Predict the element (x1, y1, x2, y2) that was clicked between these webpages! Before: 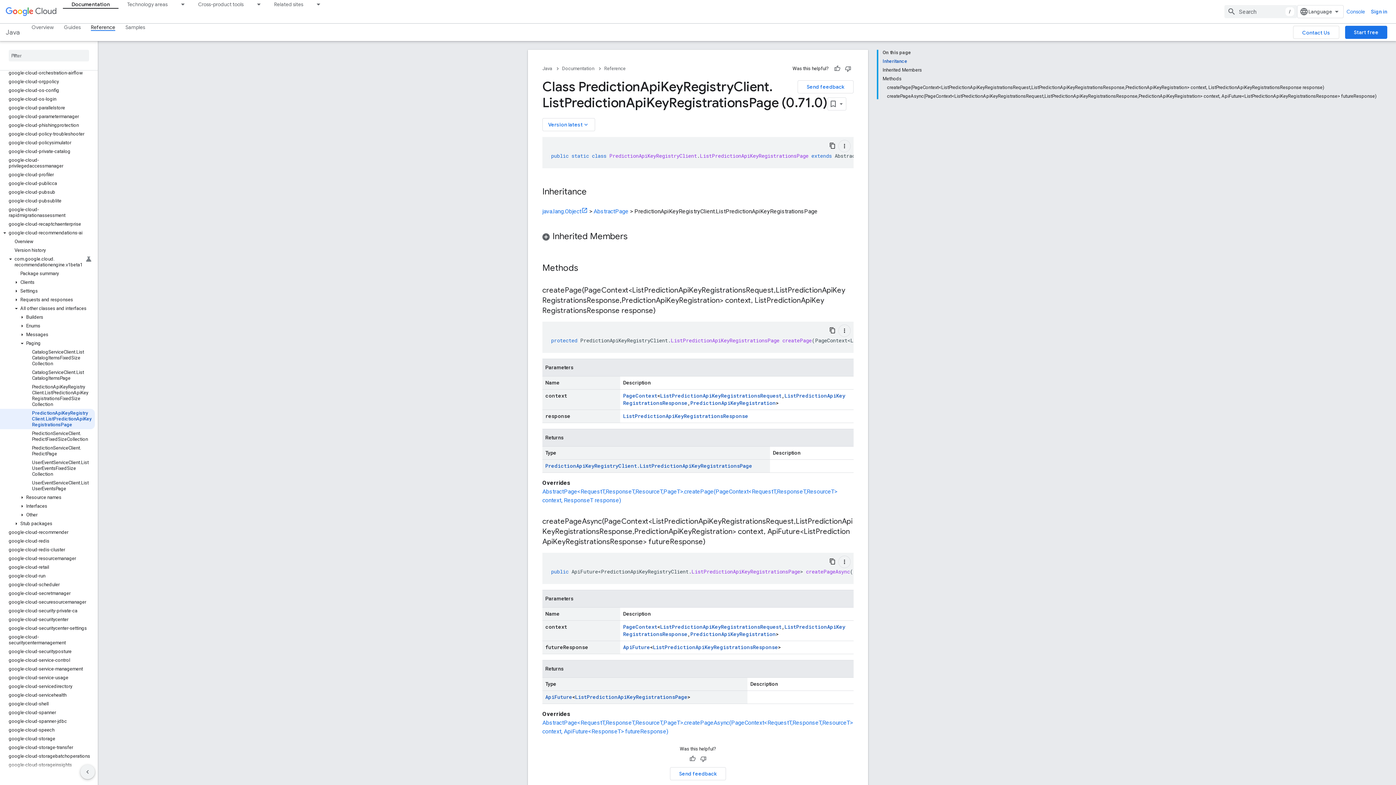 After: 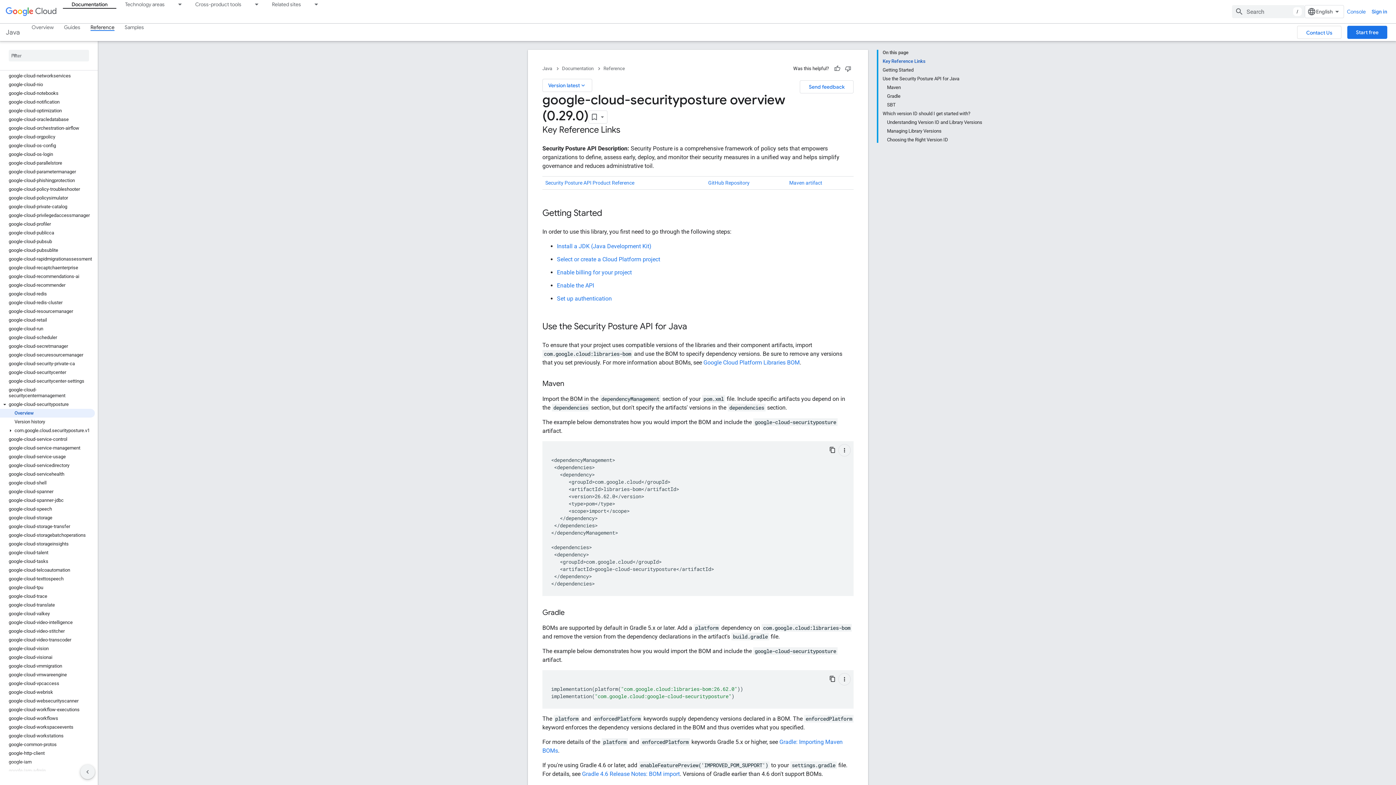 Action: label: google-cloud-securityposture bbox: (0, 641, 94, 650)